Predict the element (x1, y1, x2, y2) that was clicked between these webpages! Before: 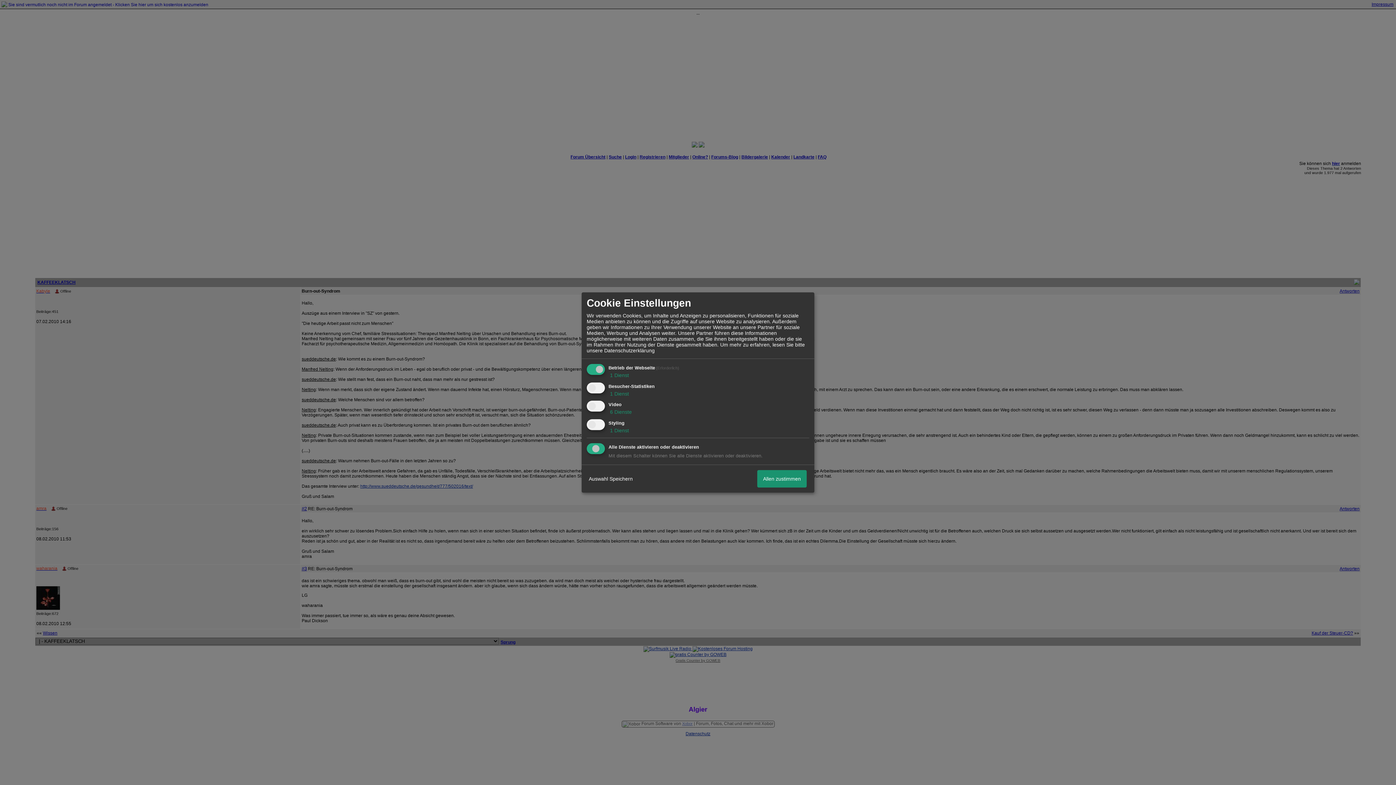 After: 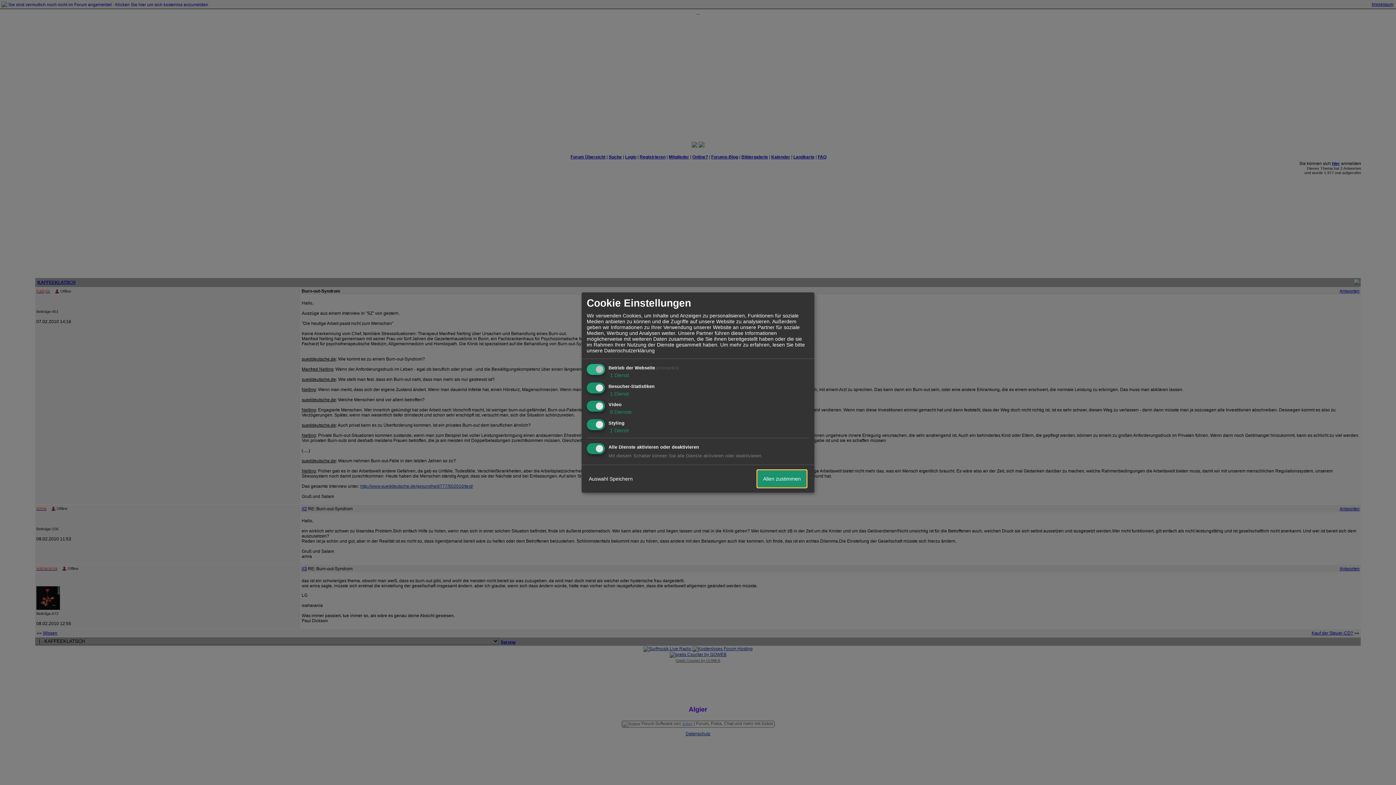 Action: label: Allen zustimmen bbox: (757, 470, 806, 487)